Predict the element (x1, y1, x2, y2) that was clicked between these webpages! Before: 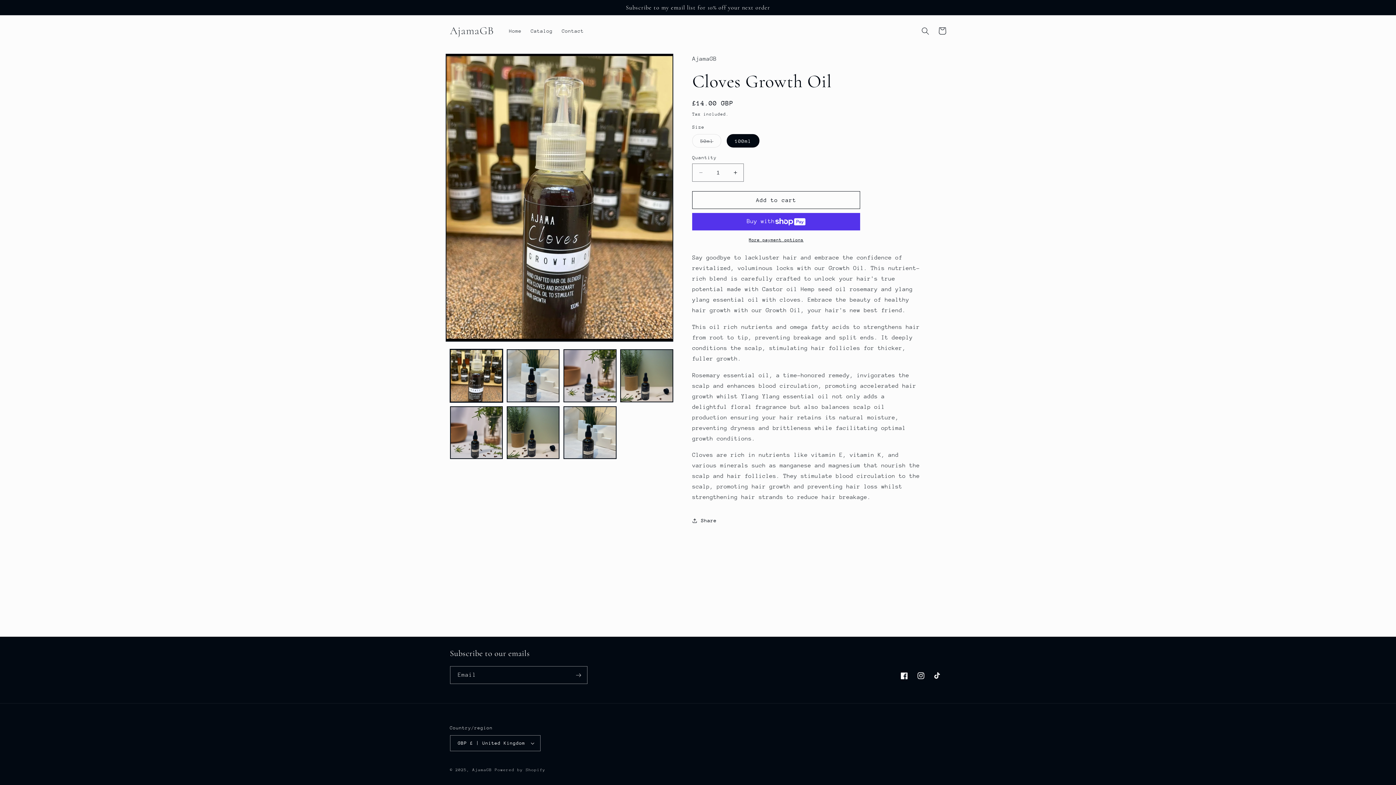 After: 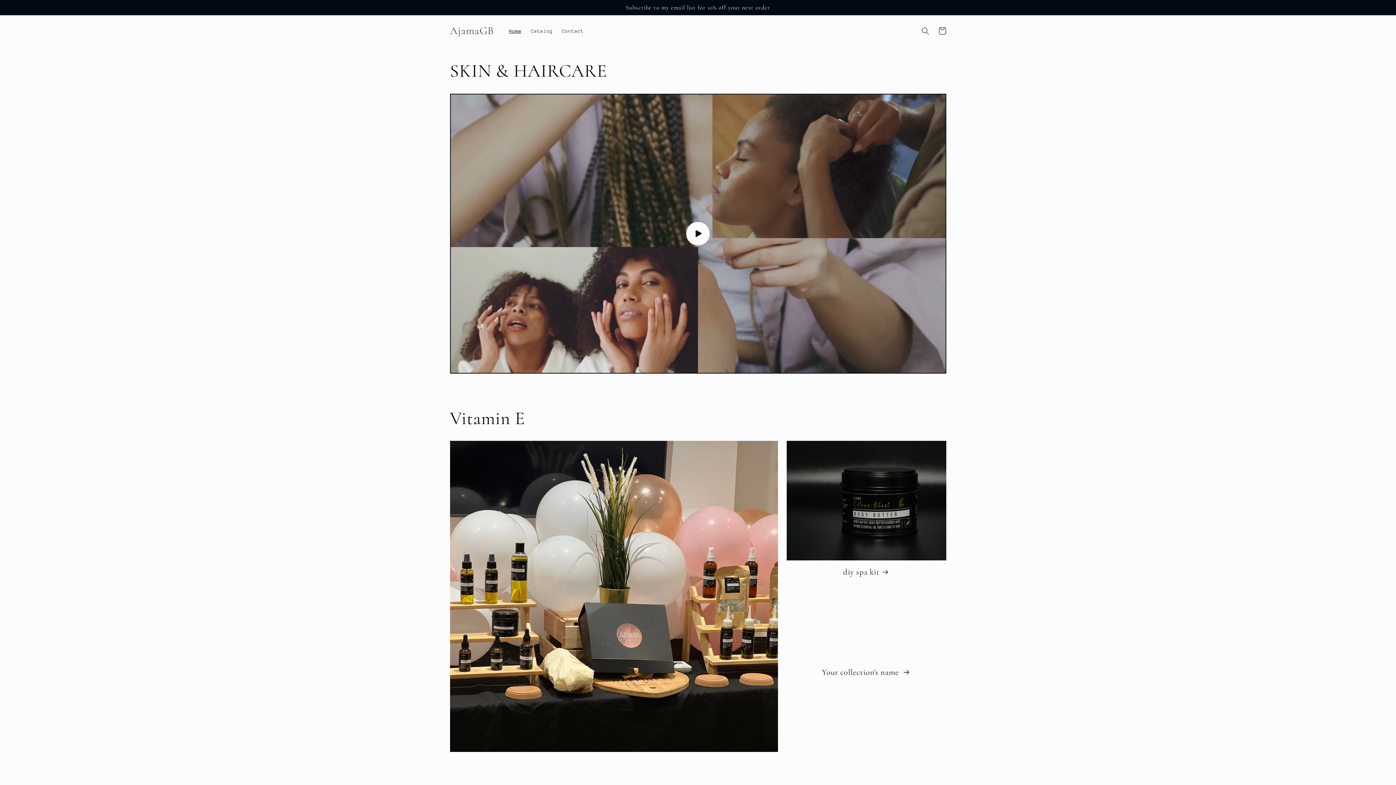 Action: bbox: (472, 768, 492, 772) label: AjamaGB